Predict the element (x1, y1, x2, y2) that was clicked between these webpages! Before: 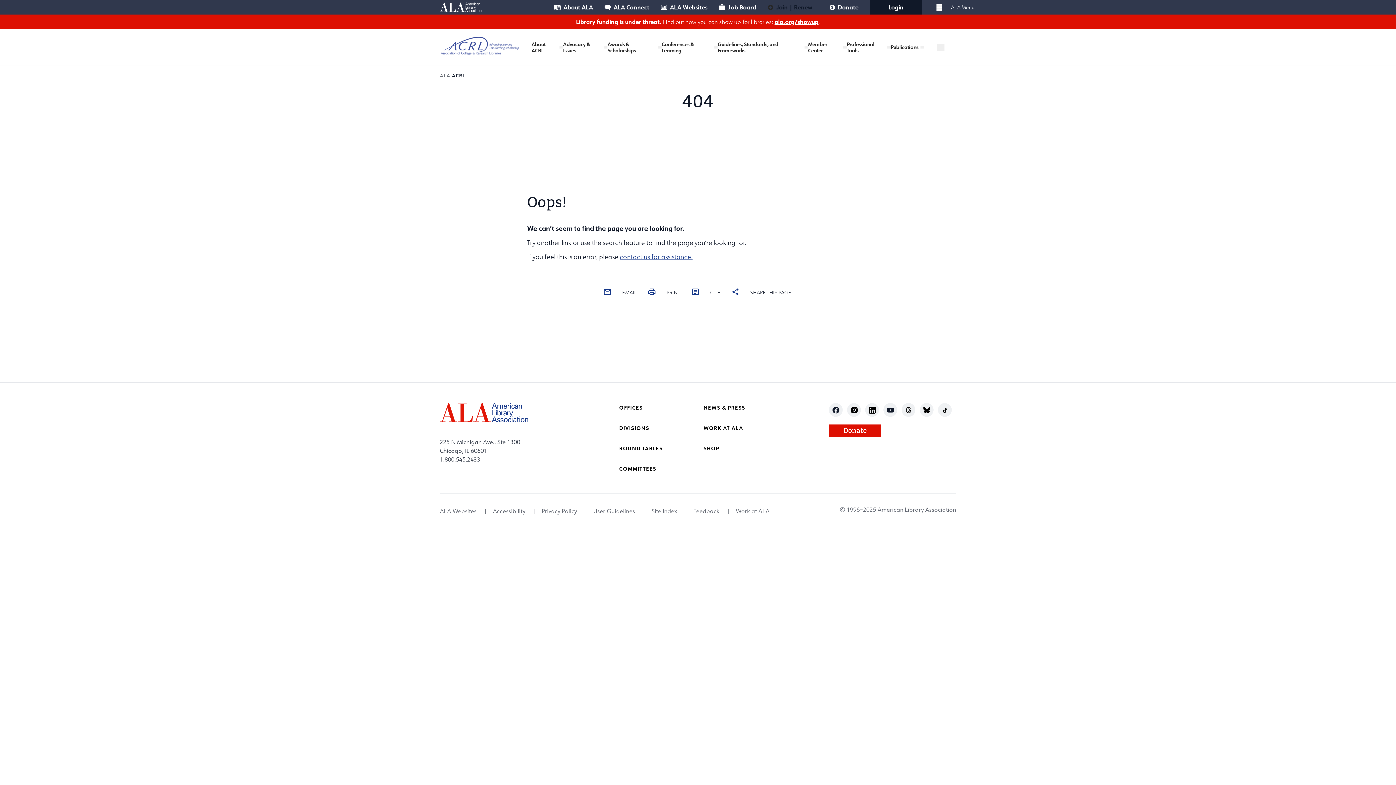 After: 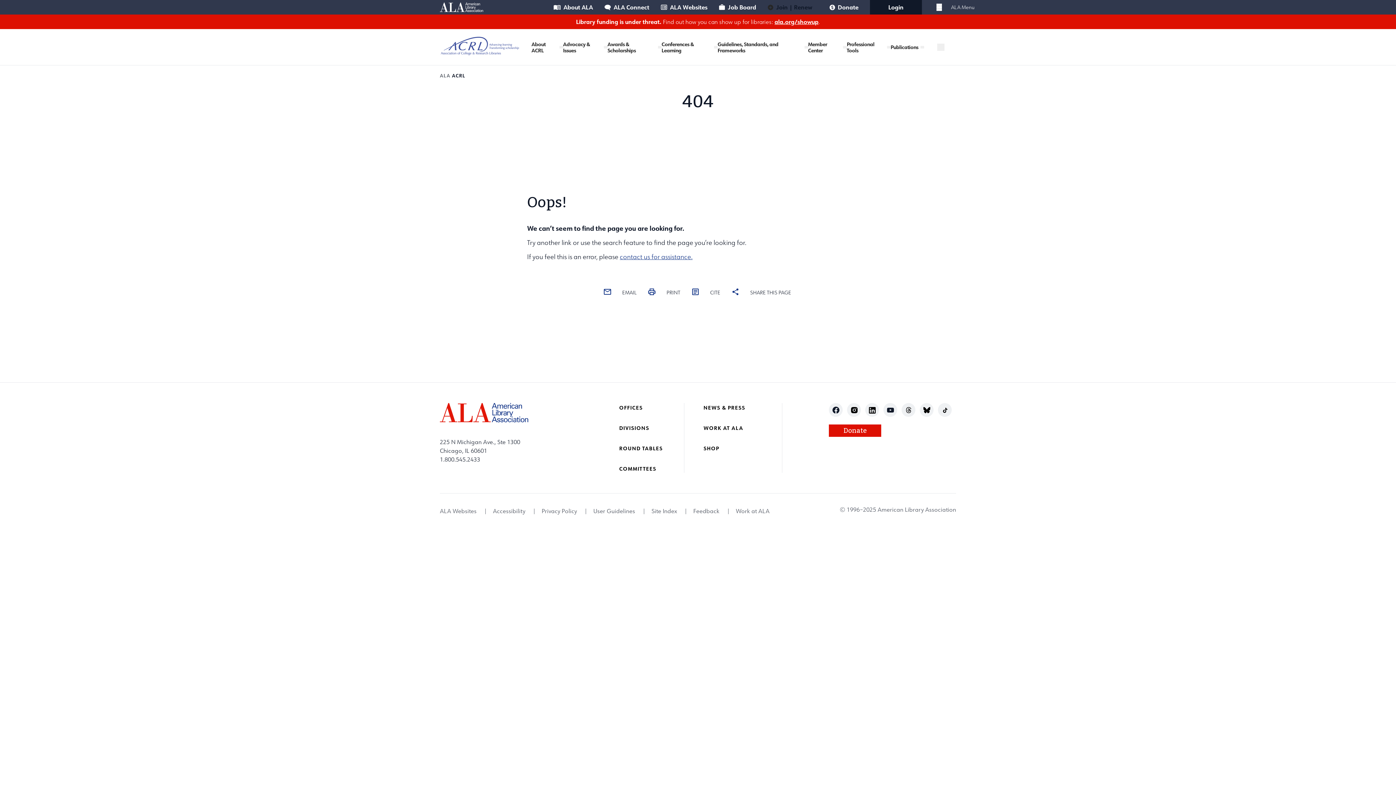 Action: label: youtube bbox: (891, 356, 898, 361)